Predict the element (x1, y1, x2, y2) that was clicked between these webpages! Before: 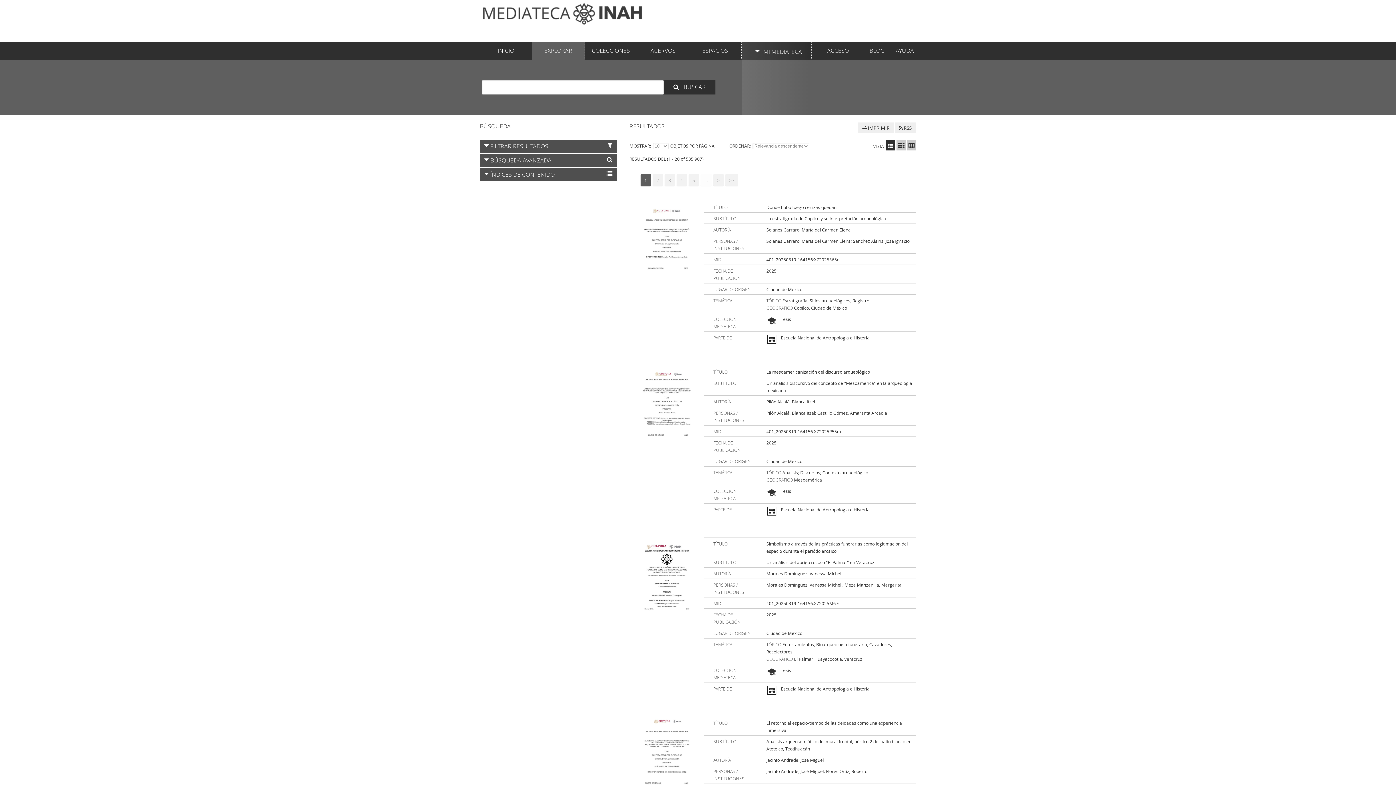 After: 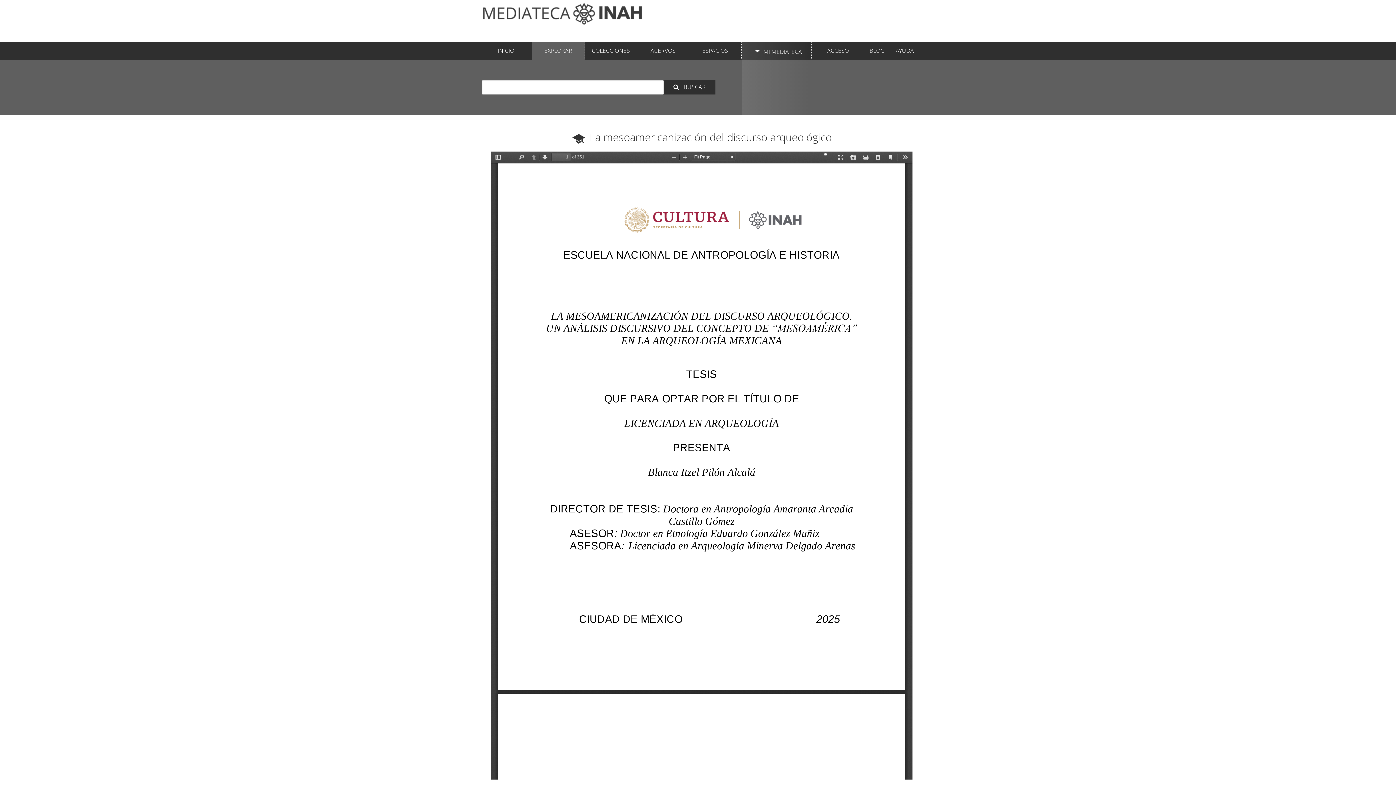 Action: bbox: (636, 365, 698, 446)